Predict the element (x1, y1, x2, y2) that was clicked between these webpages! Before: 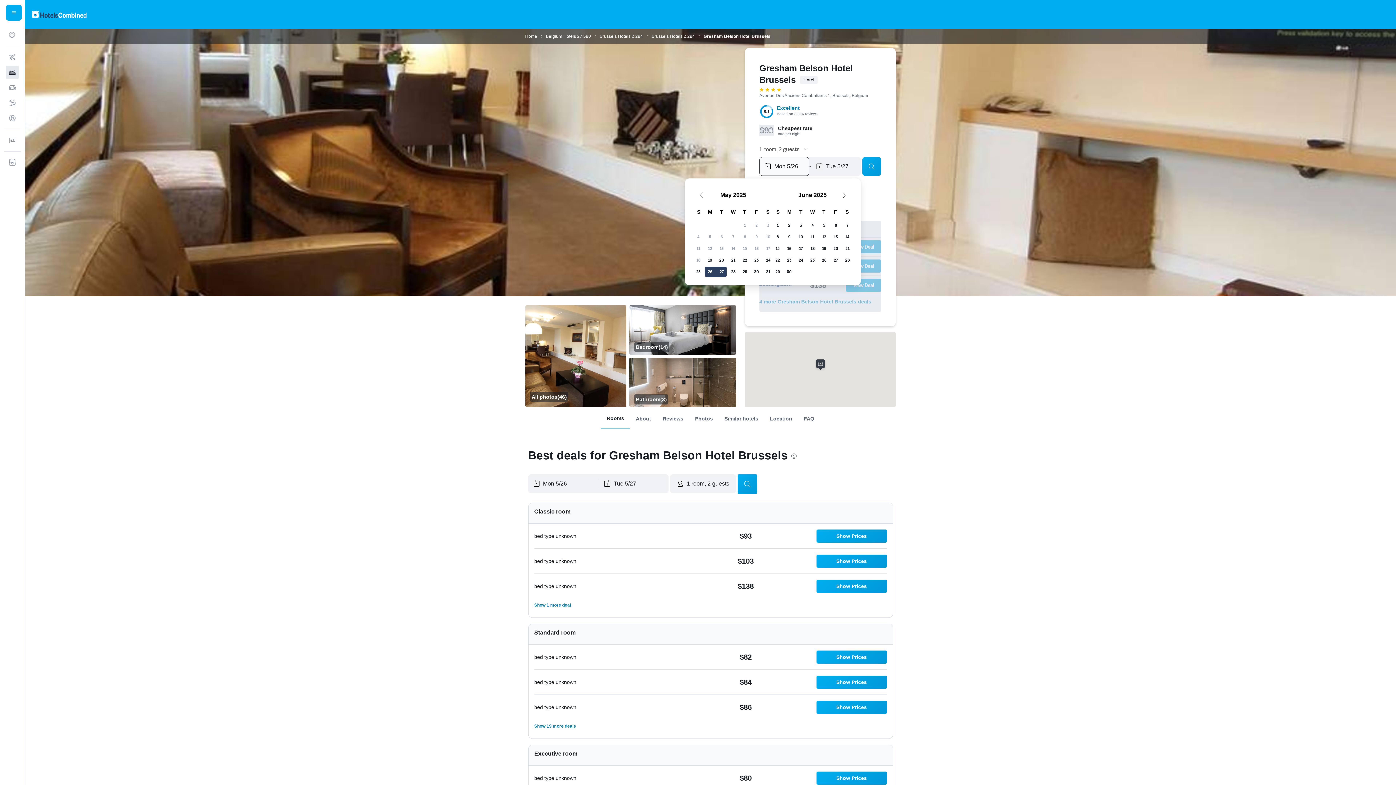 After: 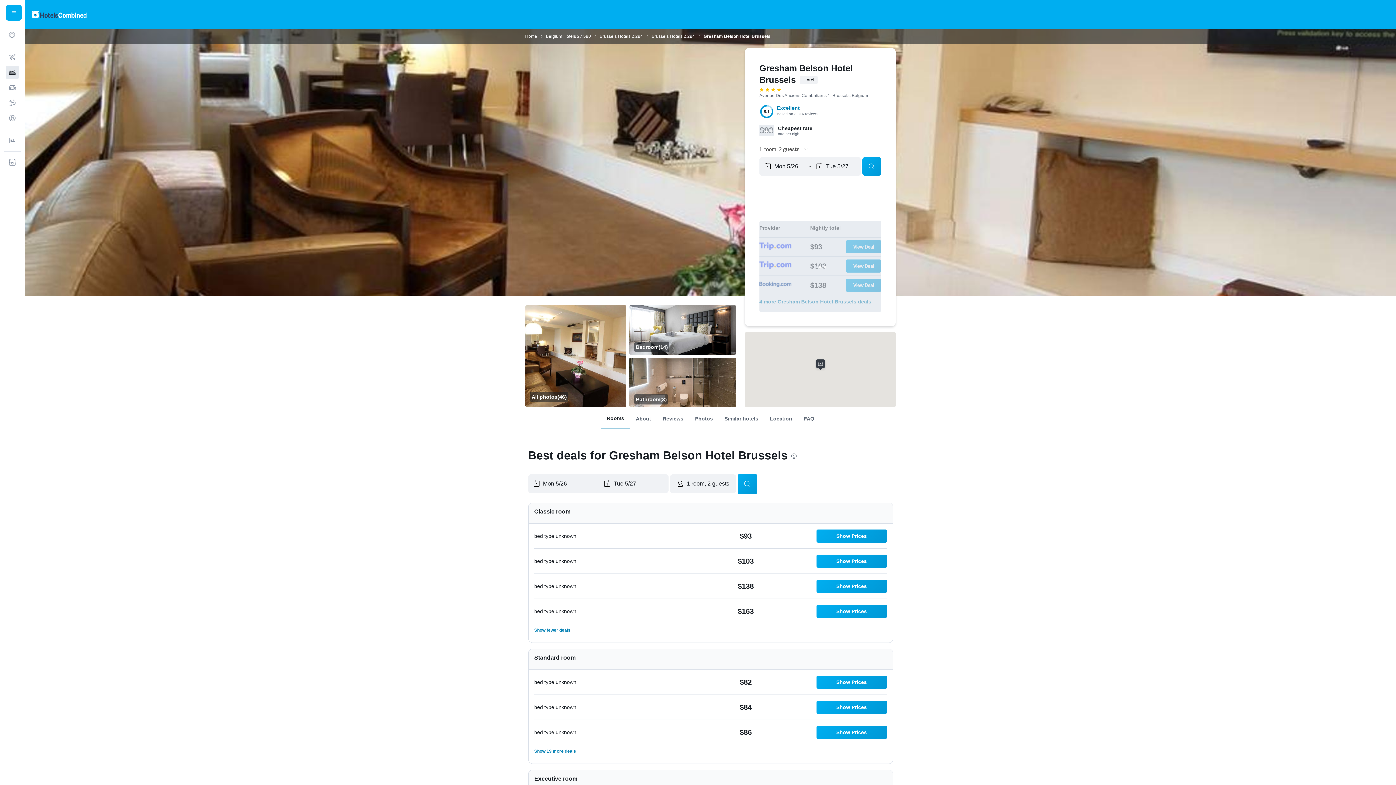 Action: bbox: (534, 598, 887, 611) label: Show 1 more deal